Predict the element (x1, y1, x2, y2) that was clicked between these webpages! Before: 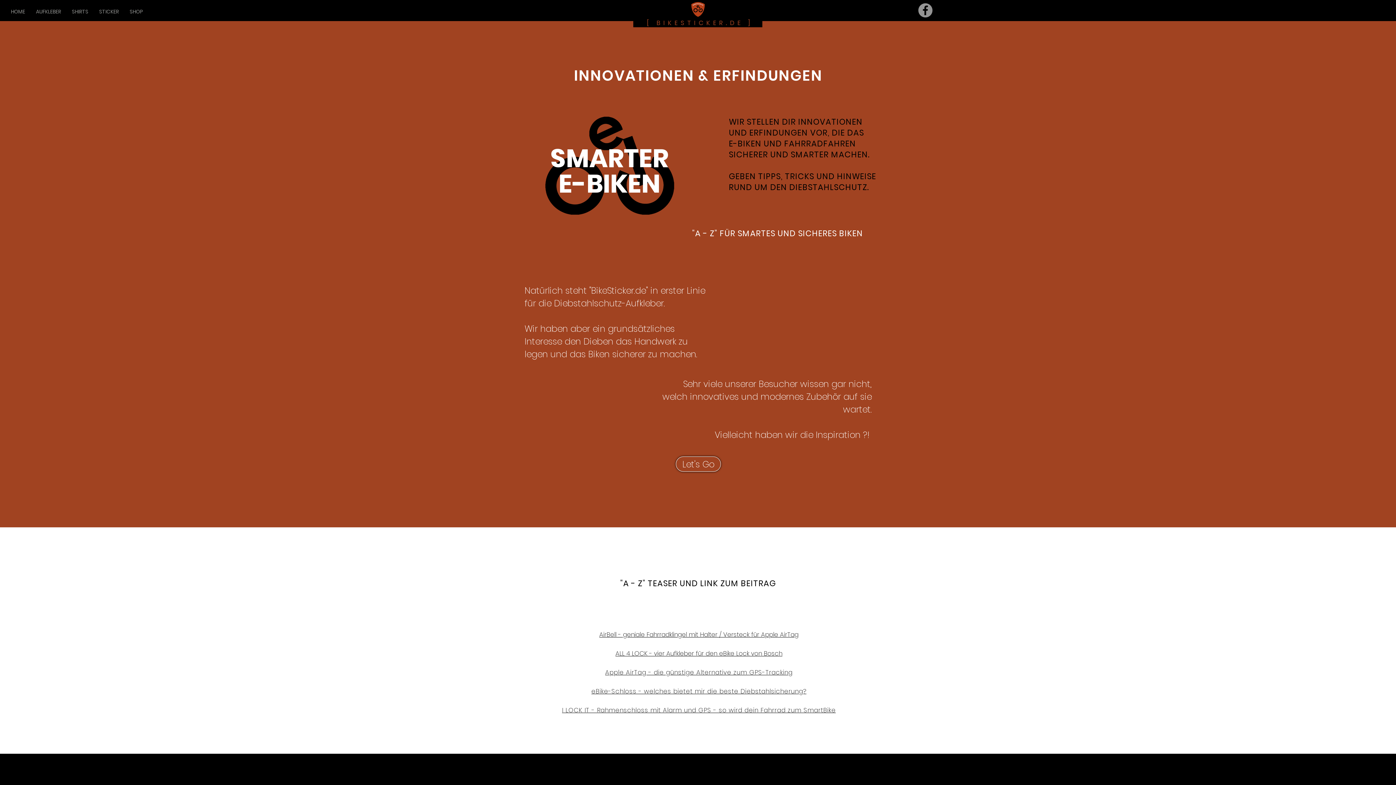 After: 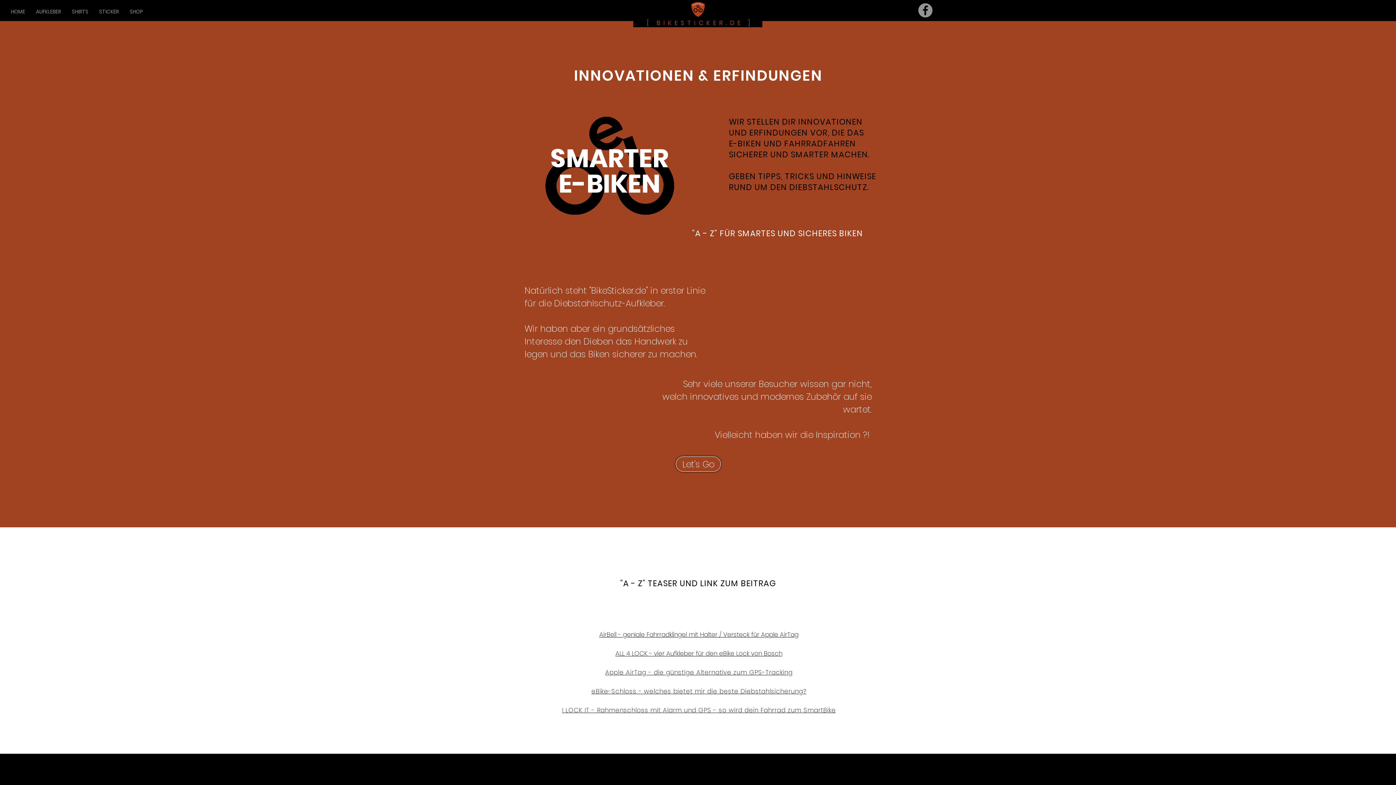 Action: bbox: (676, 456, 721, 472) label: Let's Go